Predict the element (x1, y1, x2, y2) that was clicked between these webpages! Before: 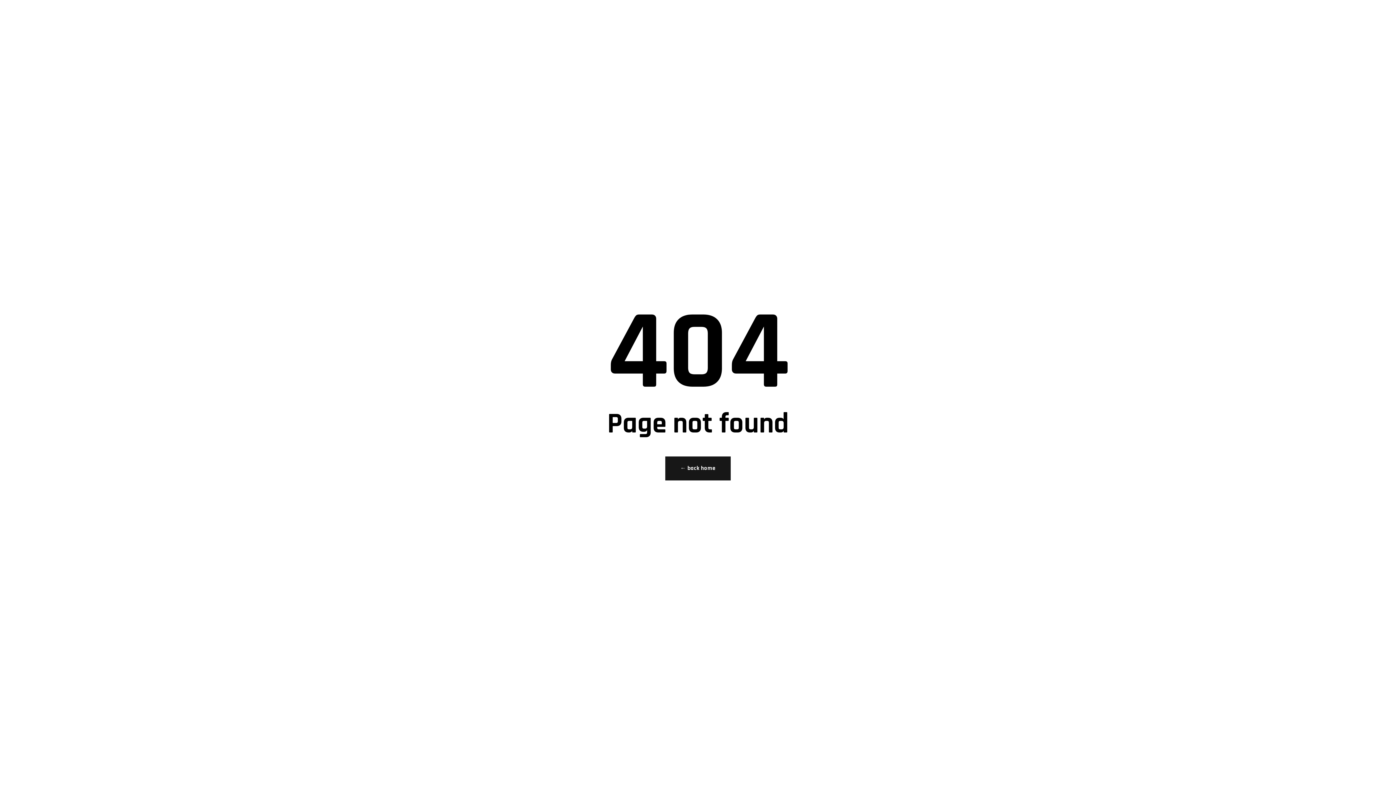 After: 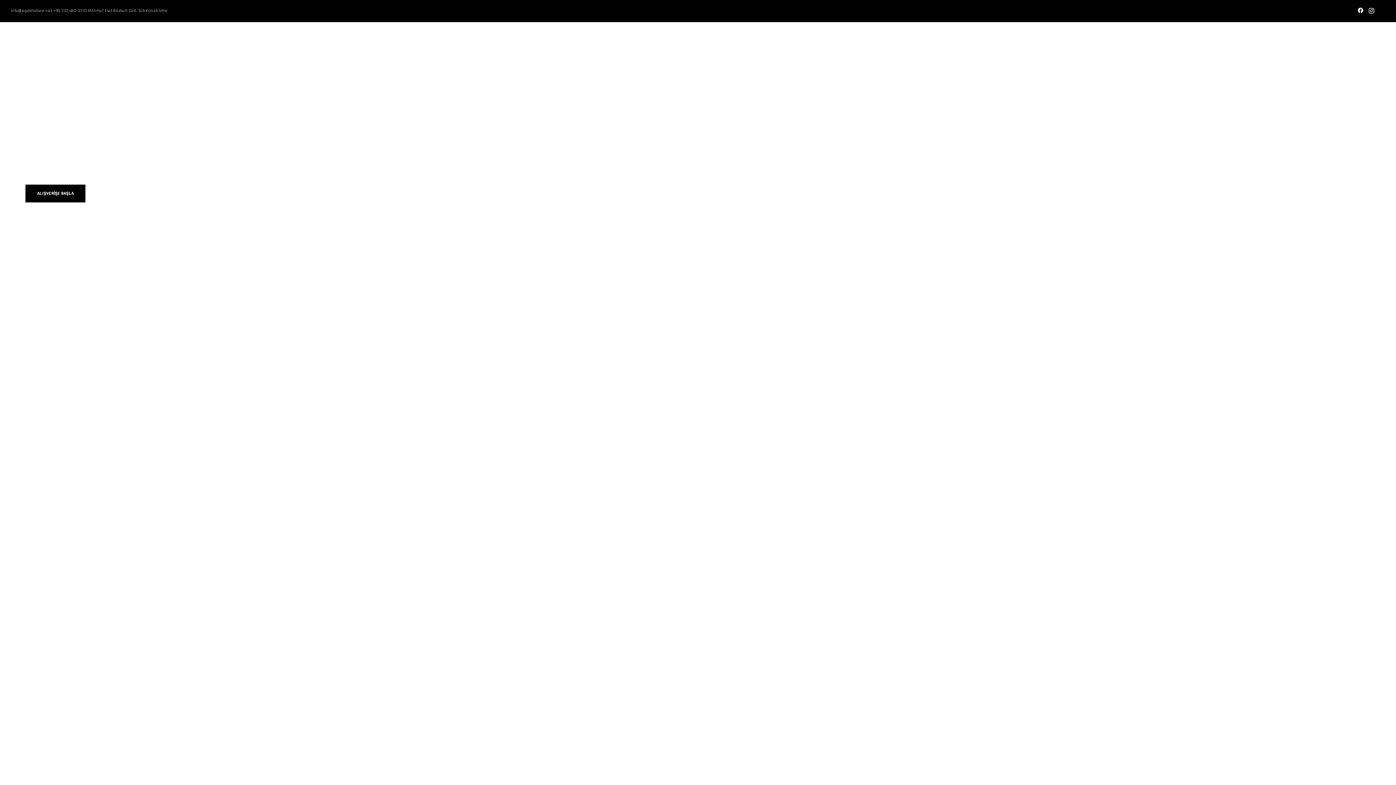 Action: bbox: (665, 456, 730, 480) label: ← back home